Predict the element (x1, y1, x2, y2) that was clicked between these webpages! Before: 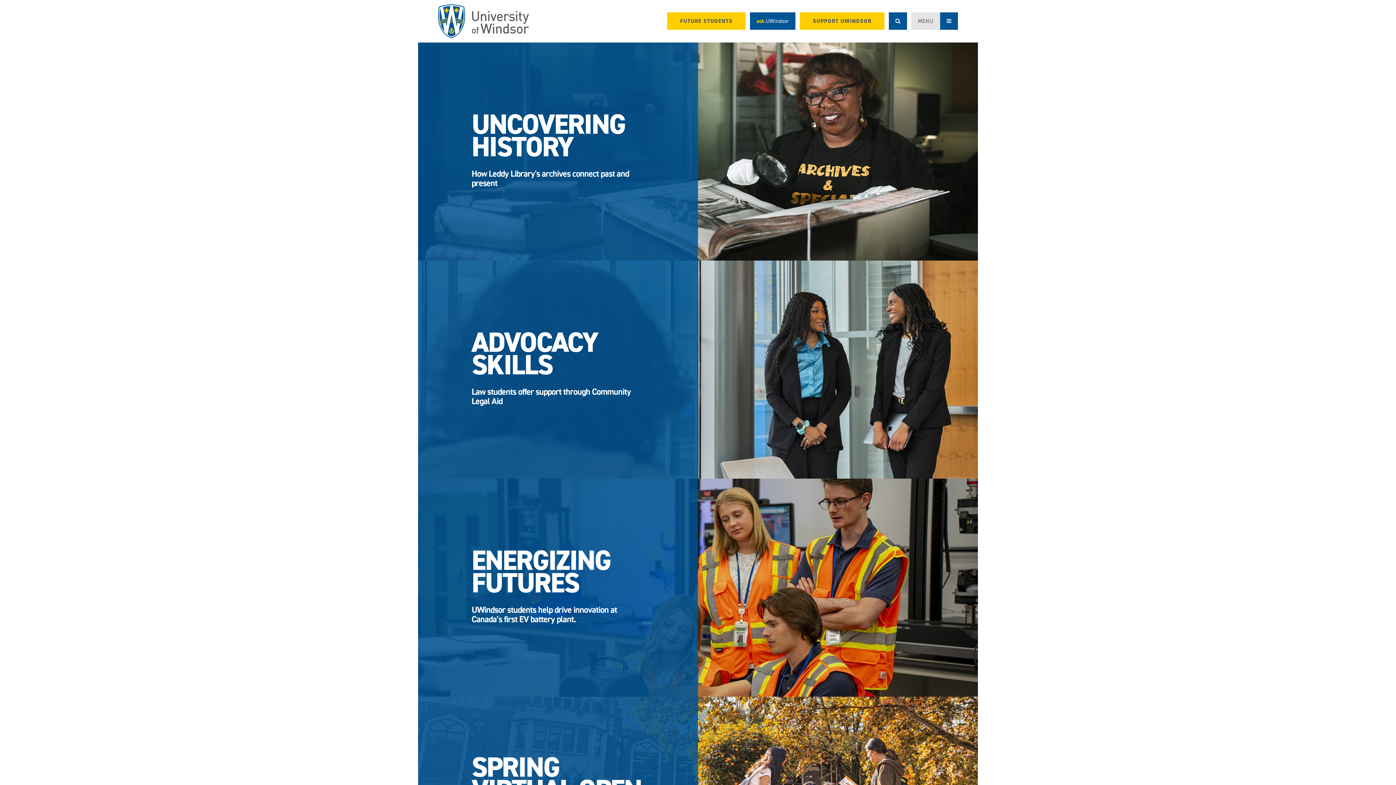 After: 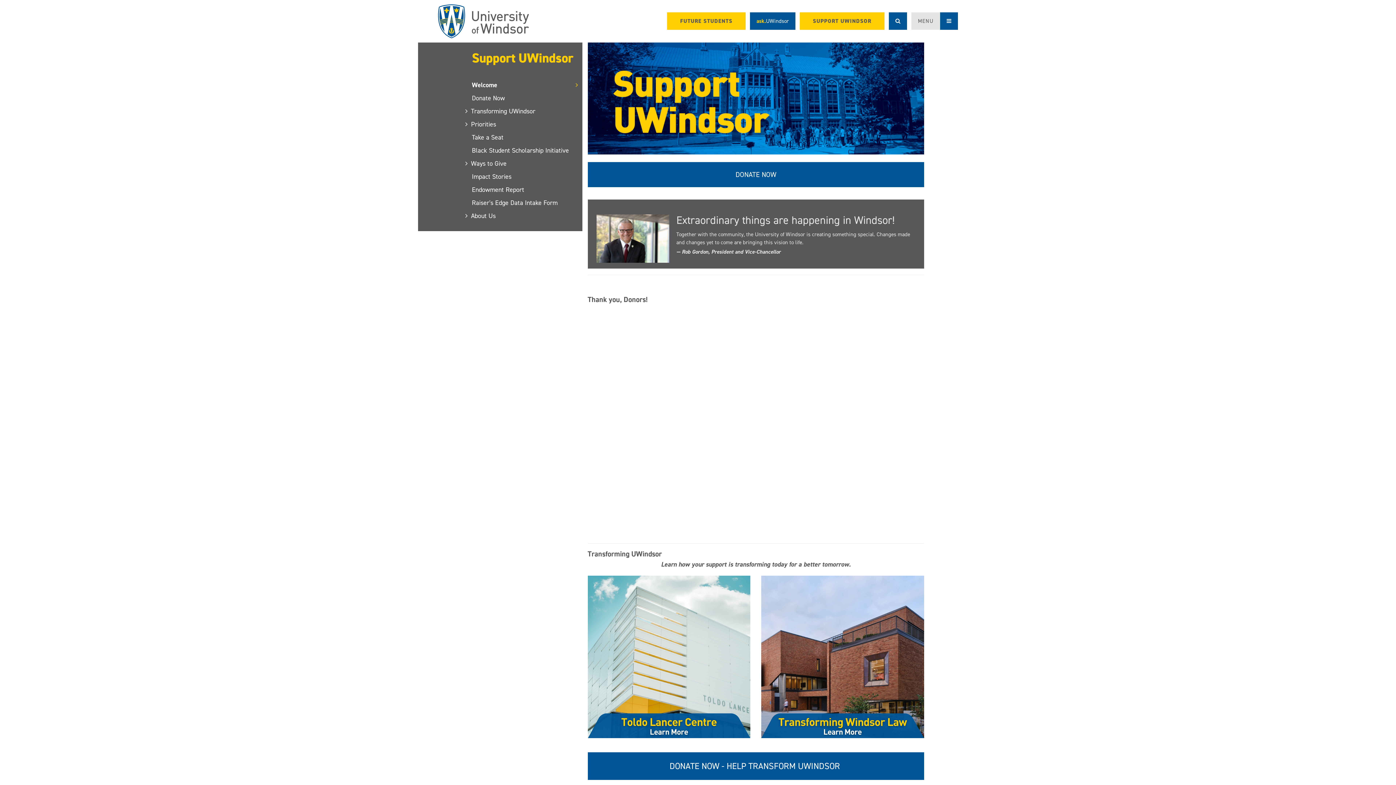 Action: label: SUPPORT UWINDSOR bbox: (800, 12, 884, 29)